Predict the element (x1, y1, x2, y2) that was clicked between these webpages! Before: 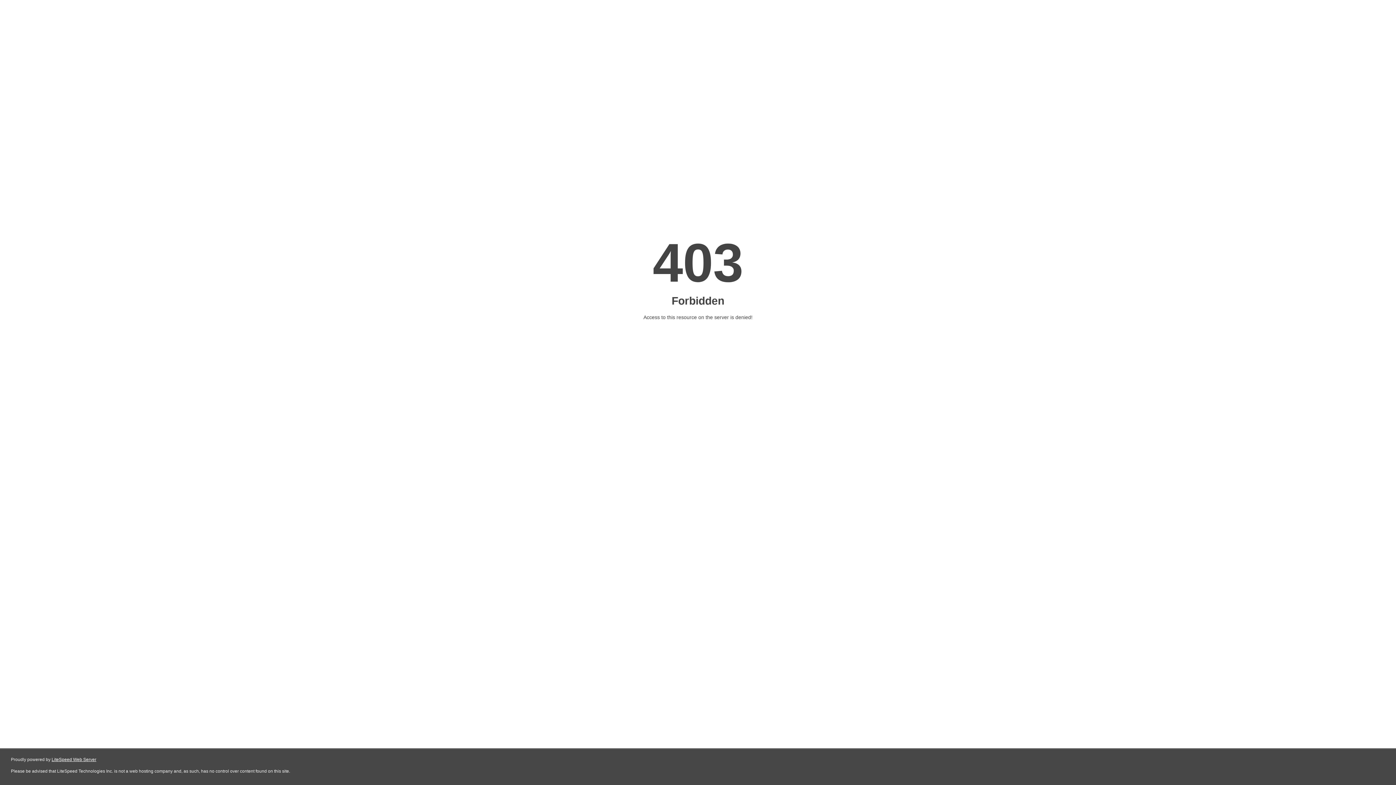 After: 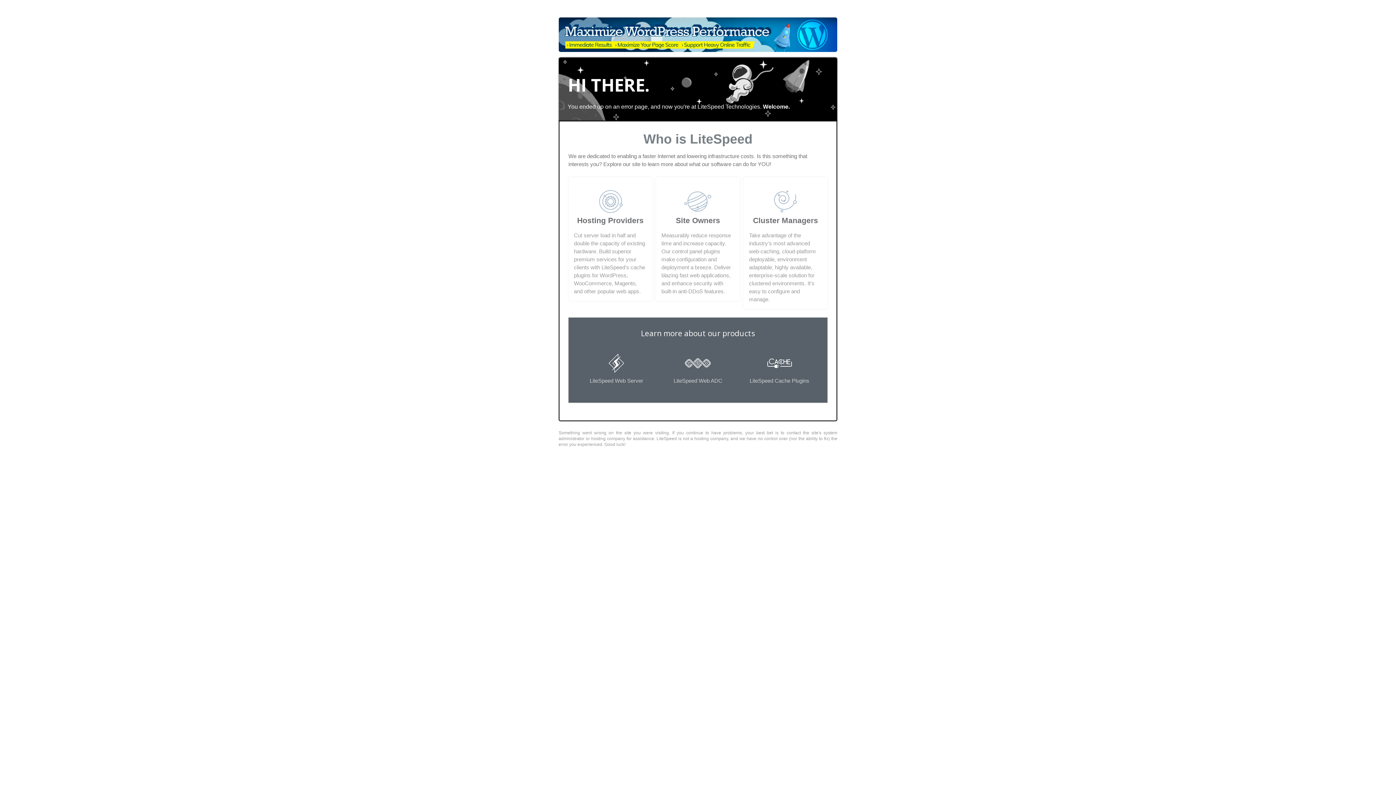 Action: bbox: (51, 757, 96, 762) label: LiteSpeed Web Server